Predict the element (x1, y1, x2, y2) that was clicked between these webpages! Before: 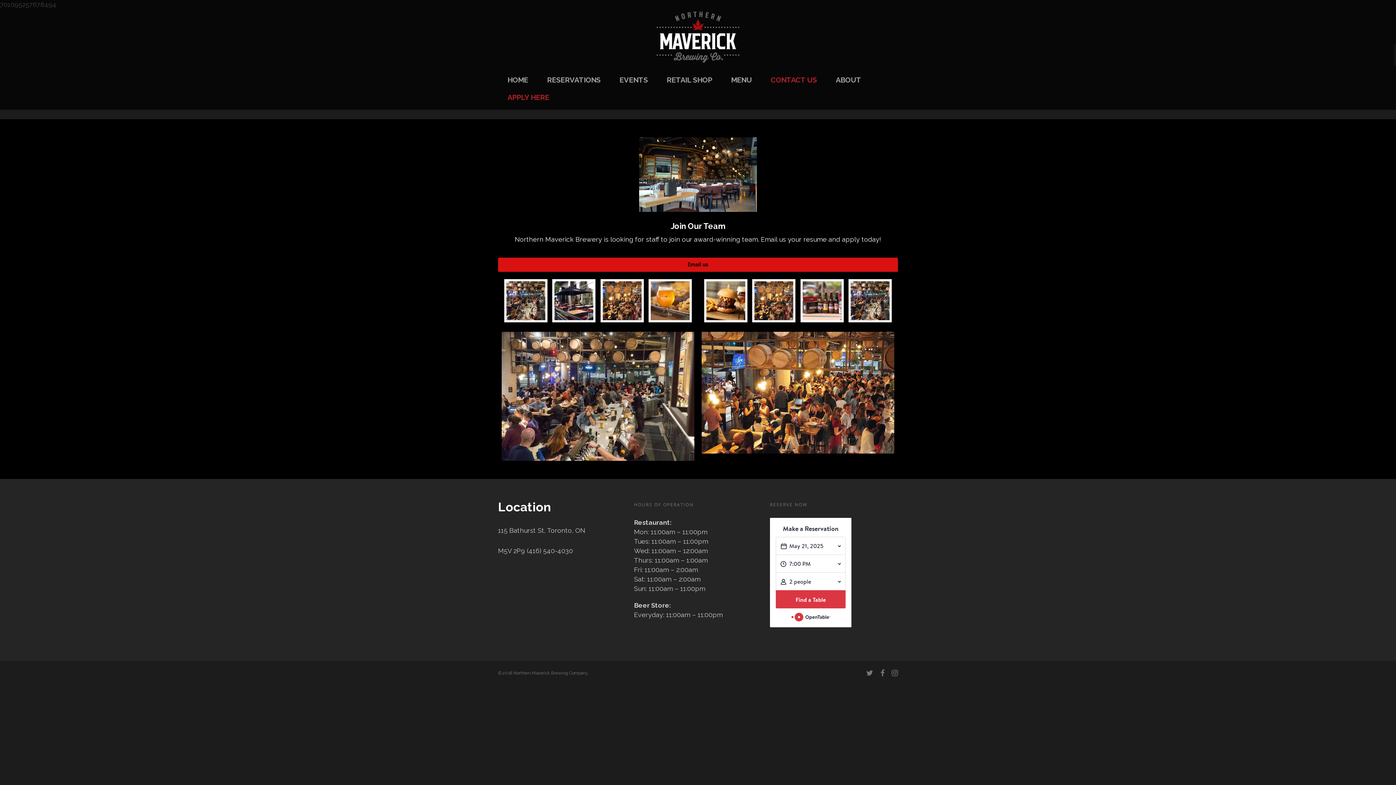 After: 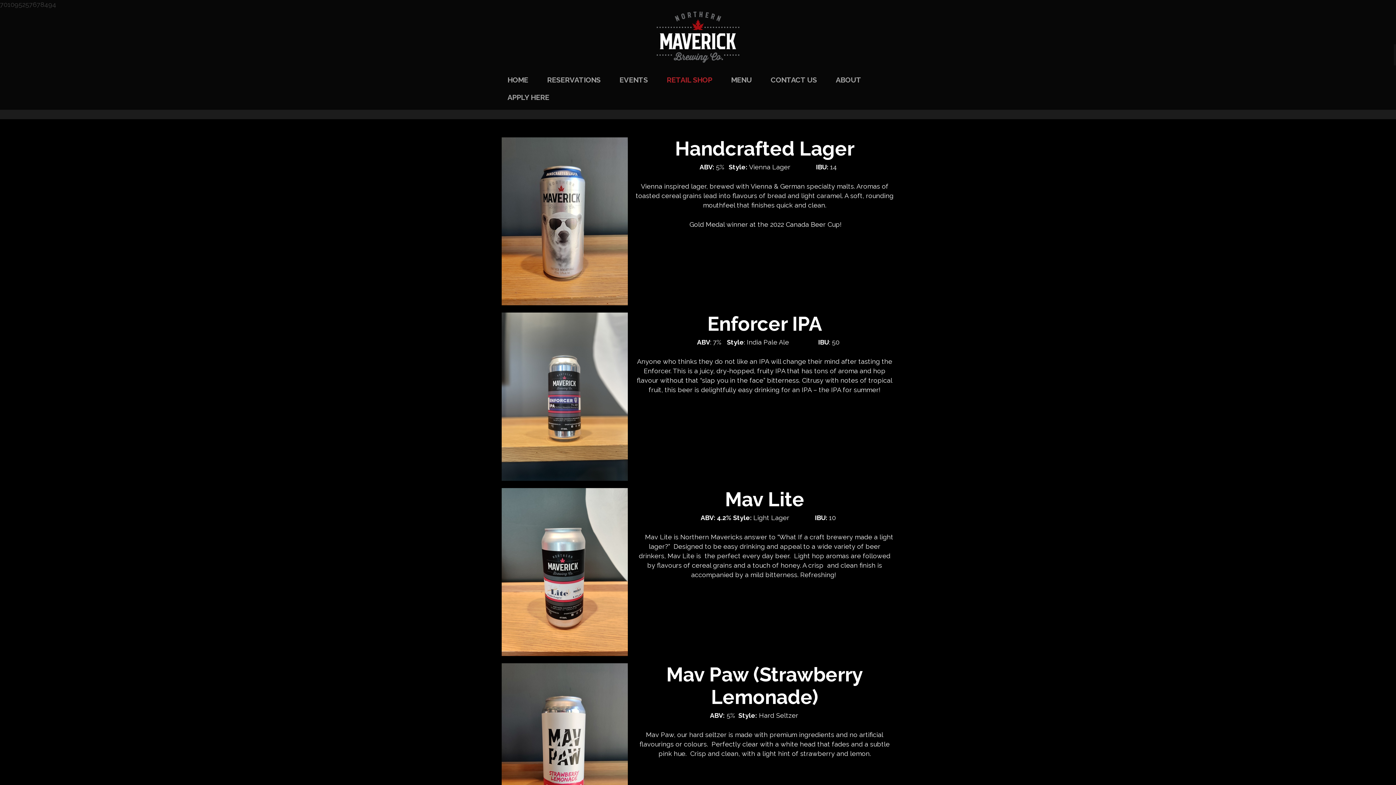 Action: bbox: (657, 74, 721, 92) label: RETAIL SHOP